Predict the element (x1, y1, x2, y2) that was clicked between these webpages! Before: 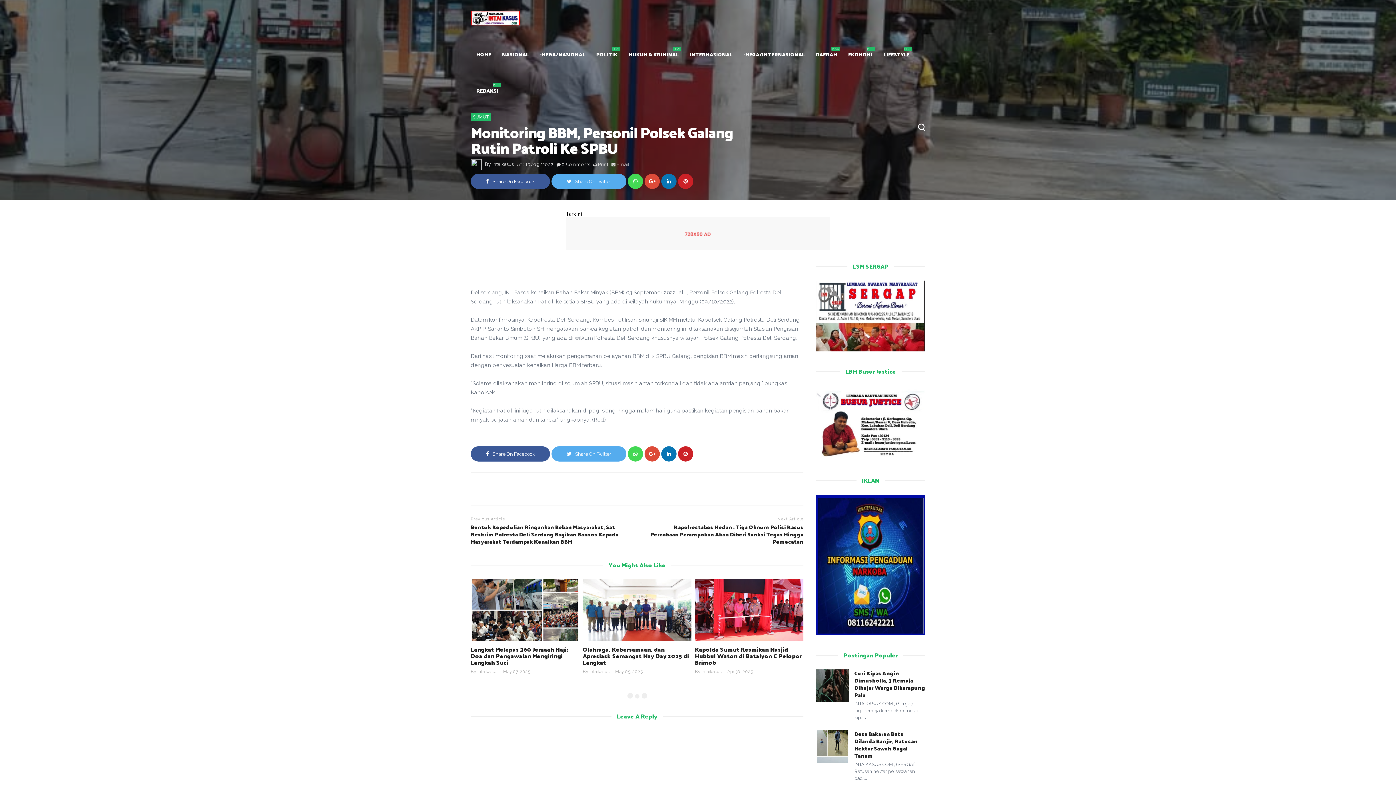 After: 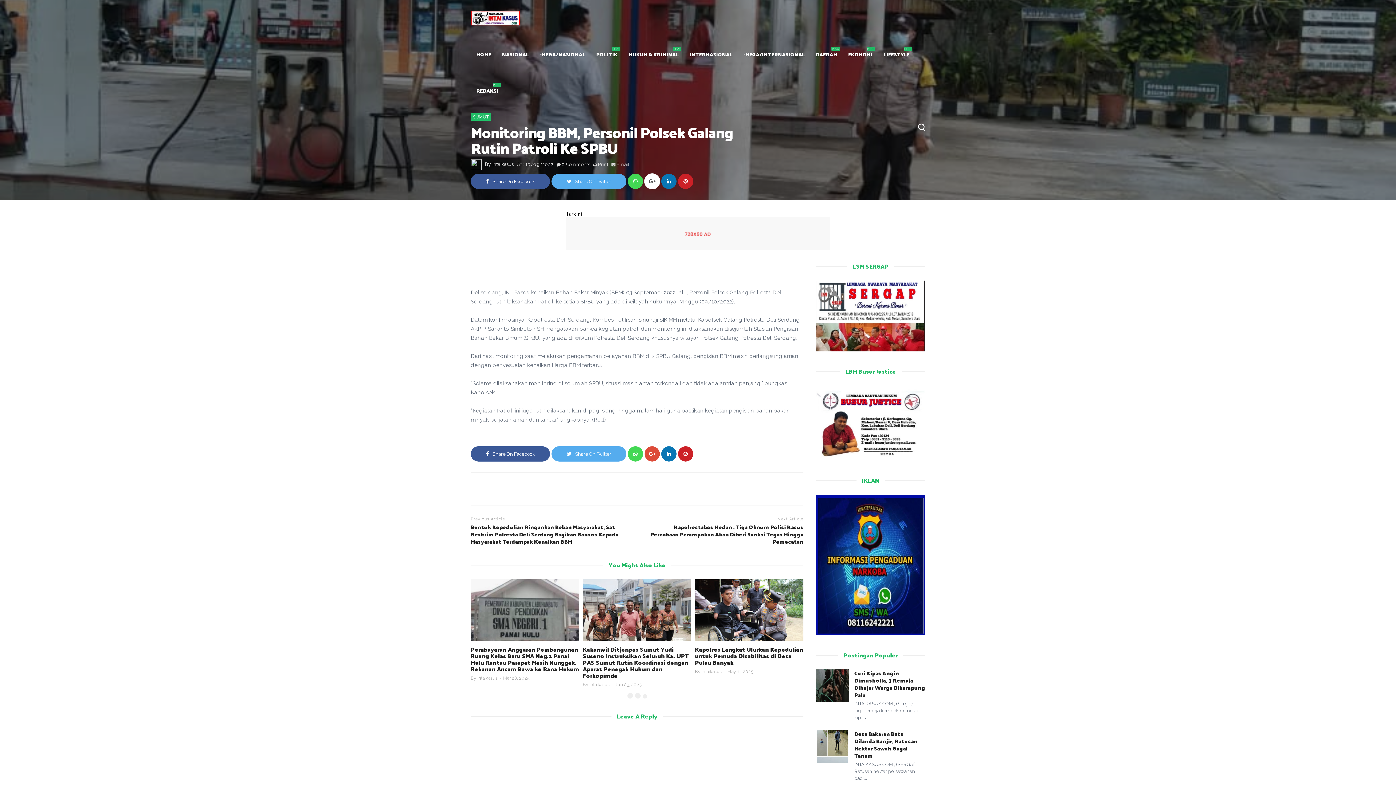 Action: bbox: (644, 173, 660, 189)